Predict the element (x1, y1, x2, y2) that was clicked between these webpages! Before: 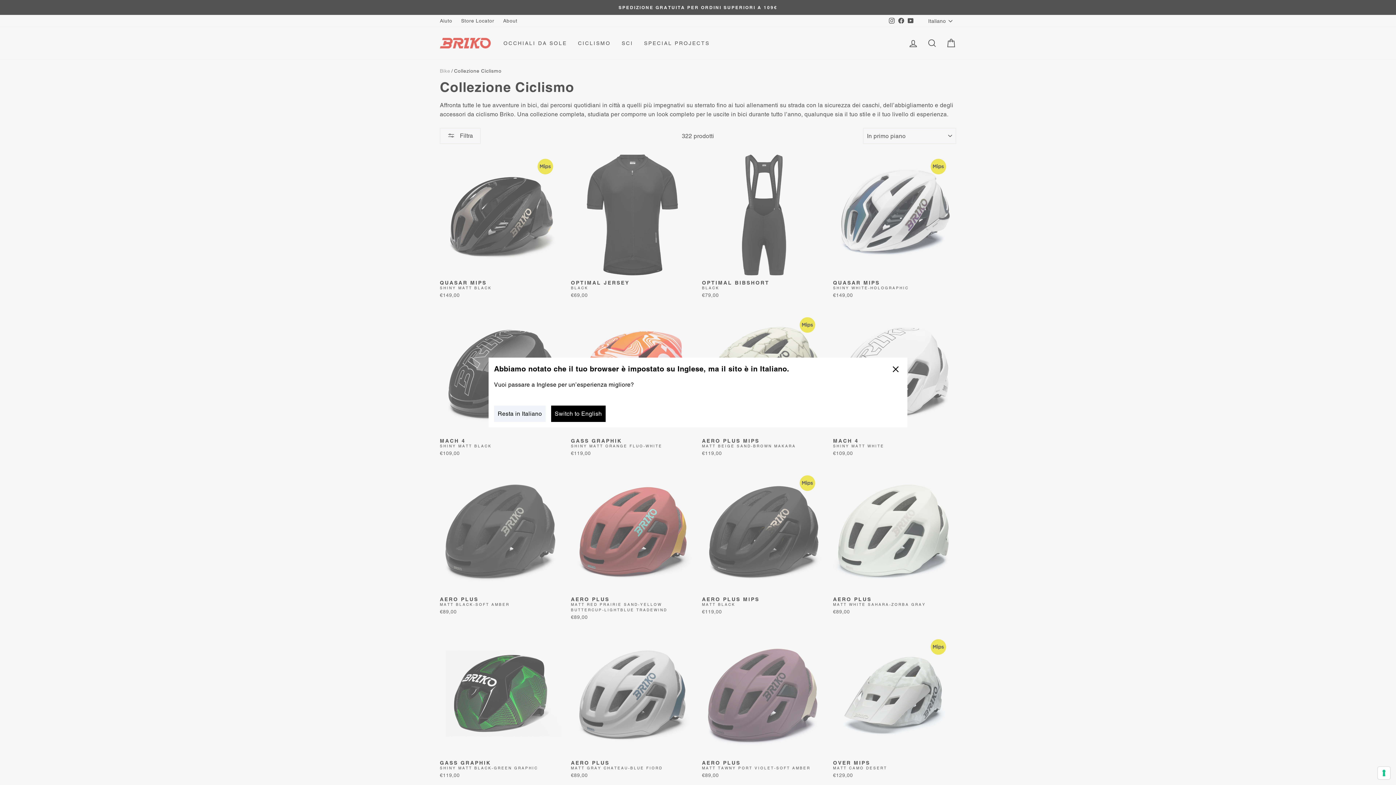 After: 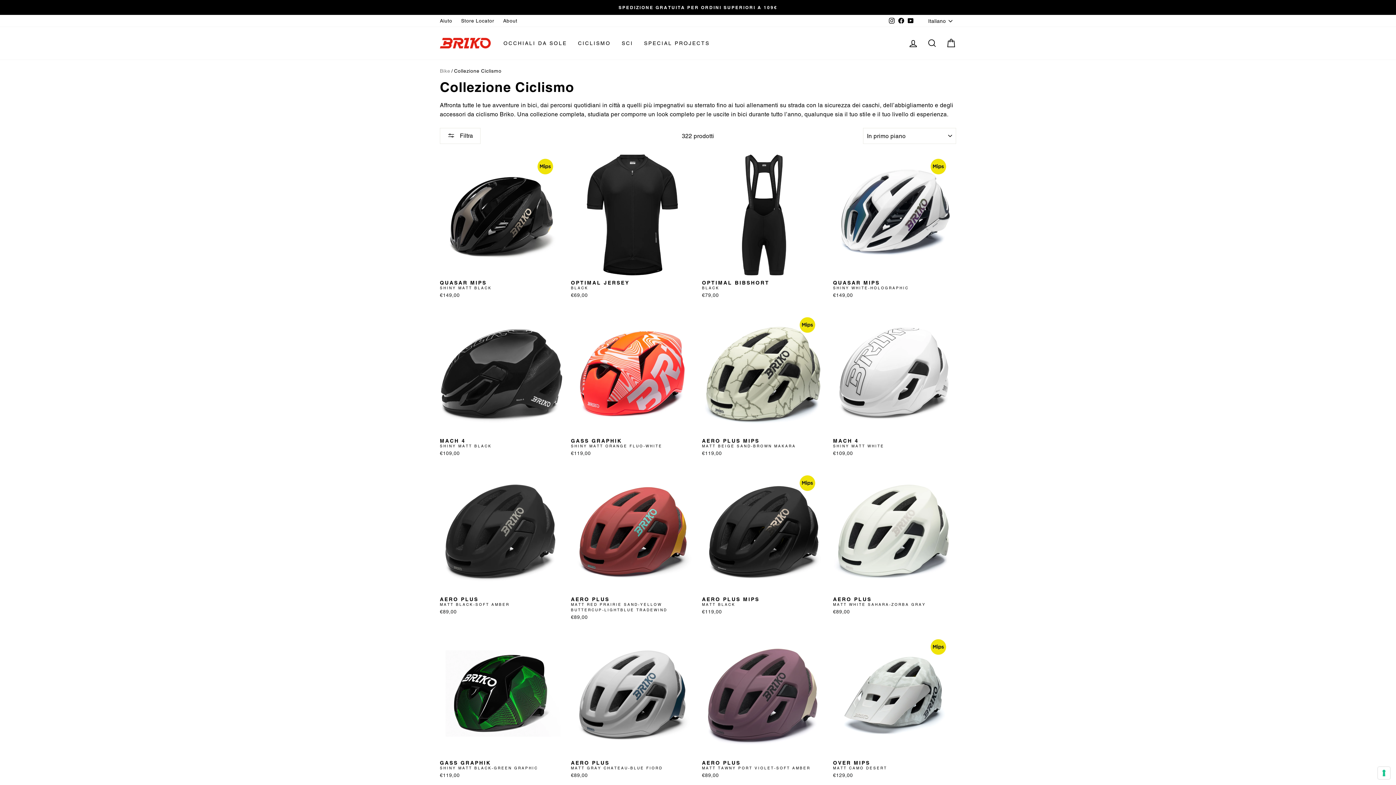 Action: label: Resta in Italiano bbox: (494, 405, 545, 422)